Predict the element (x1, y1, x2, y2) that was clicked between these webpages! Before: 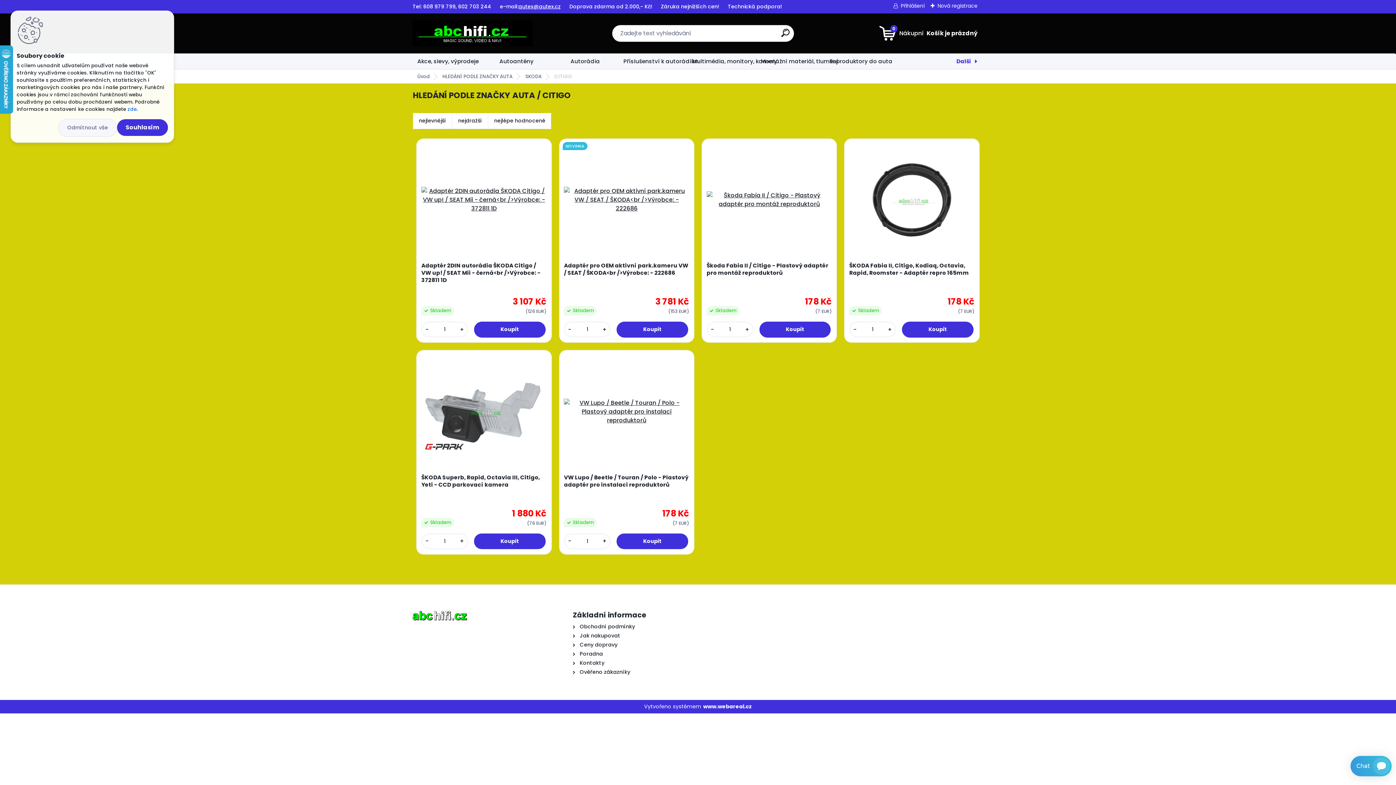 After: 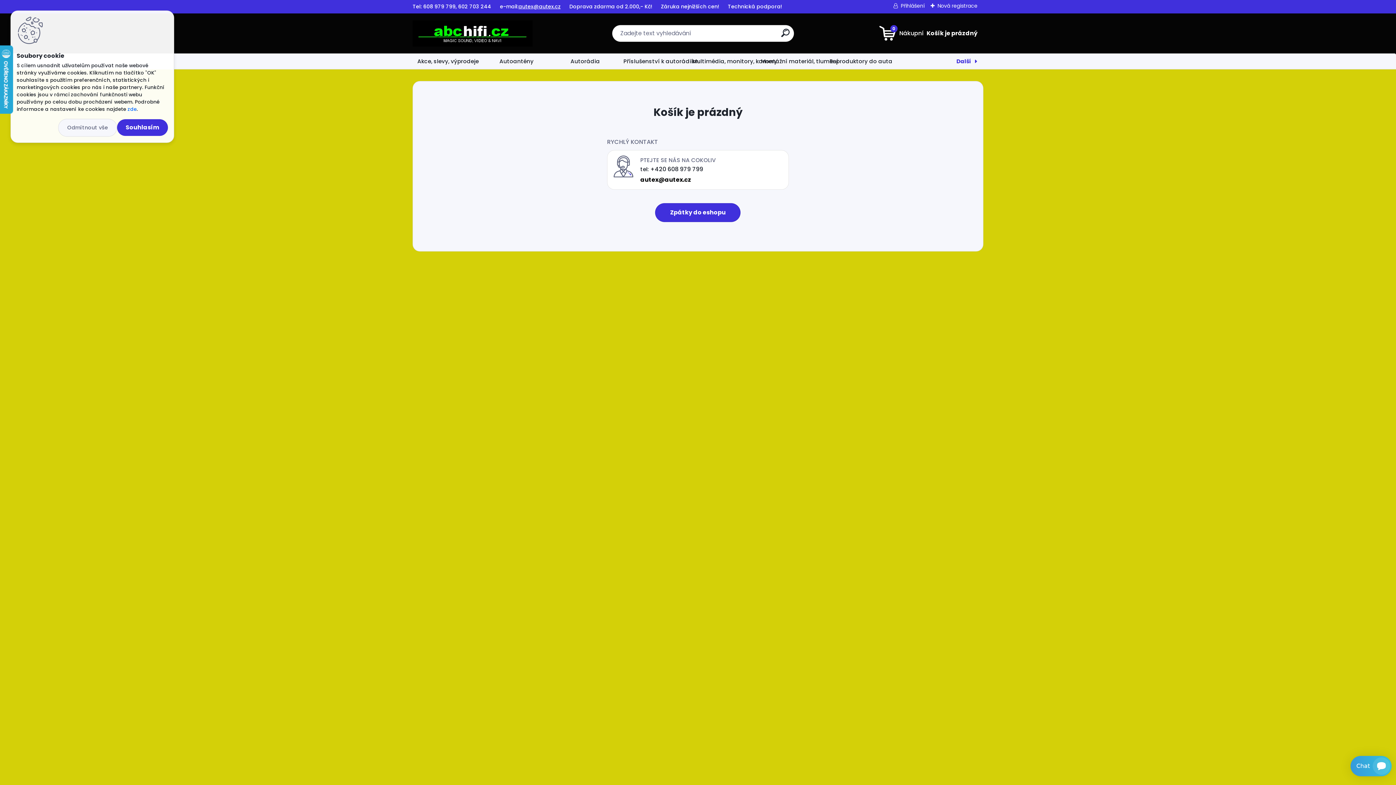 Action: bbox: (879, 25, 977, 41) label: 0
Váš nákupní košík
je prázdný